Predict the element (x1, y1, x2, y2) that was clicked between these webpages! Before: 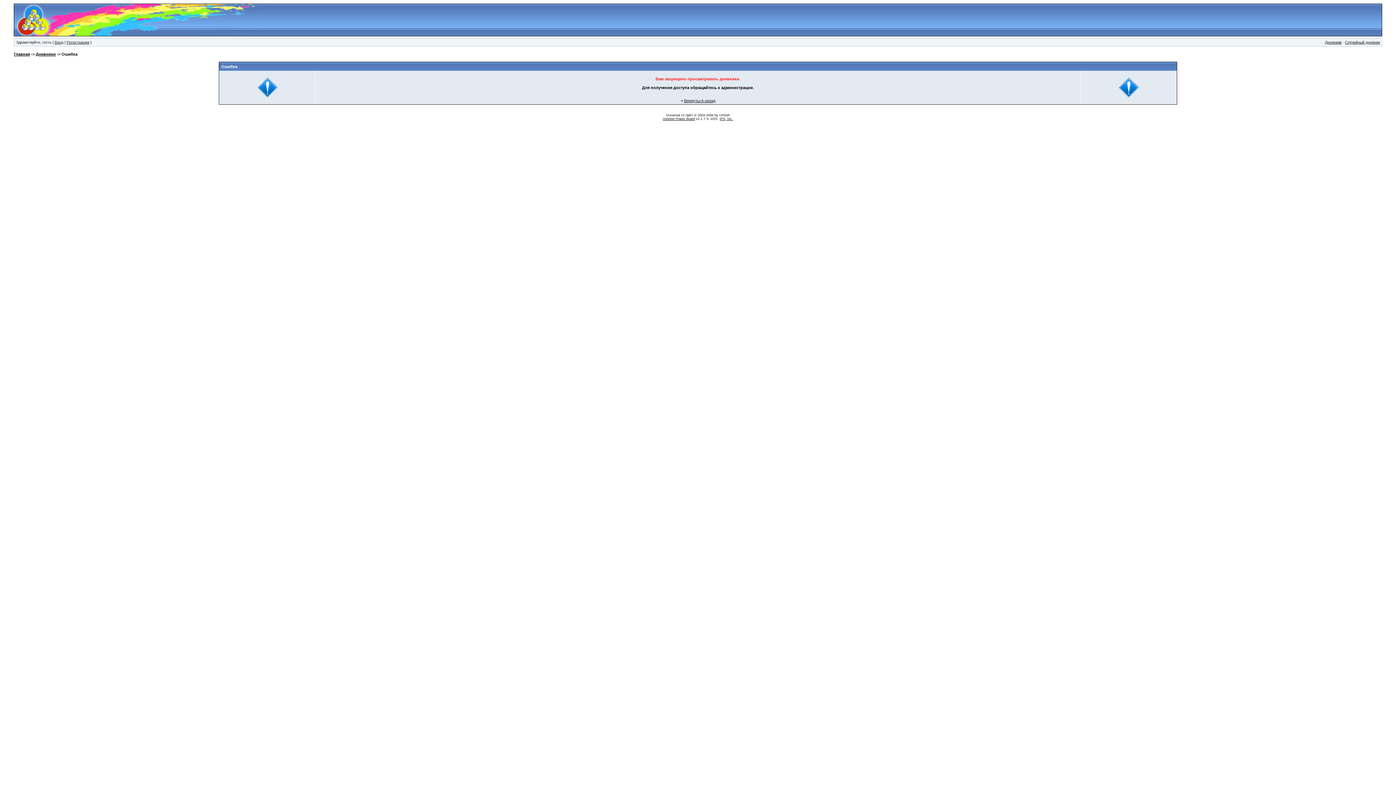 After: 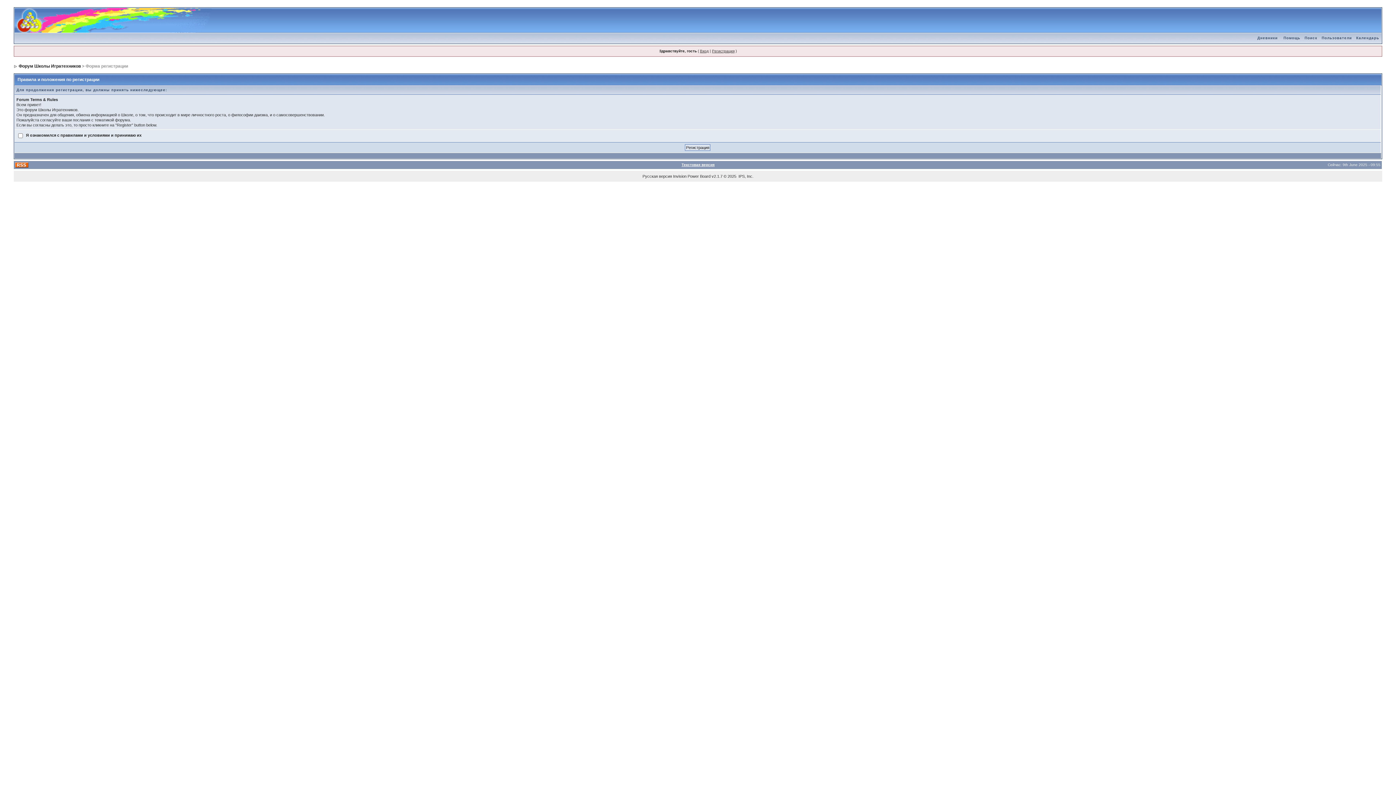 Action: label: Регистрация bbox: (66, 40, 89, 44)